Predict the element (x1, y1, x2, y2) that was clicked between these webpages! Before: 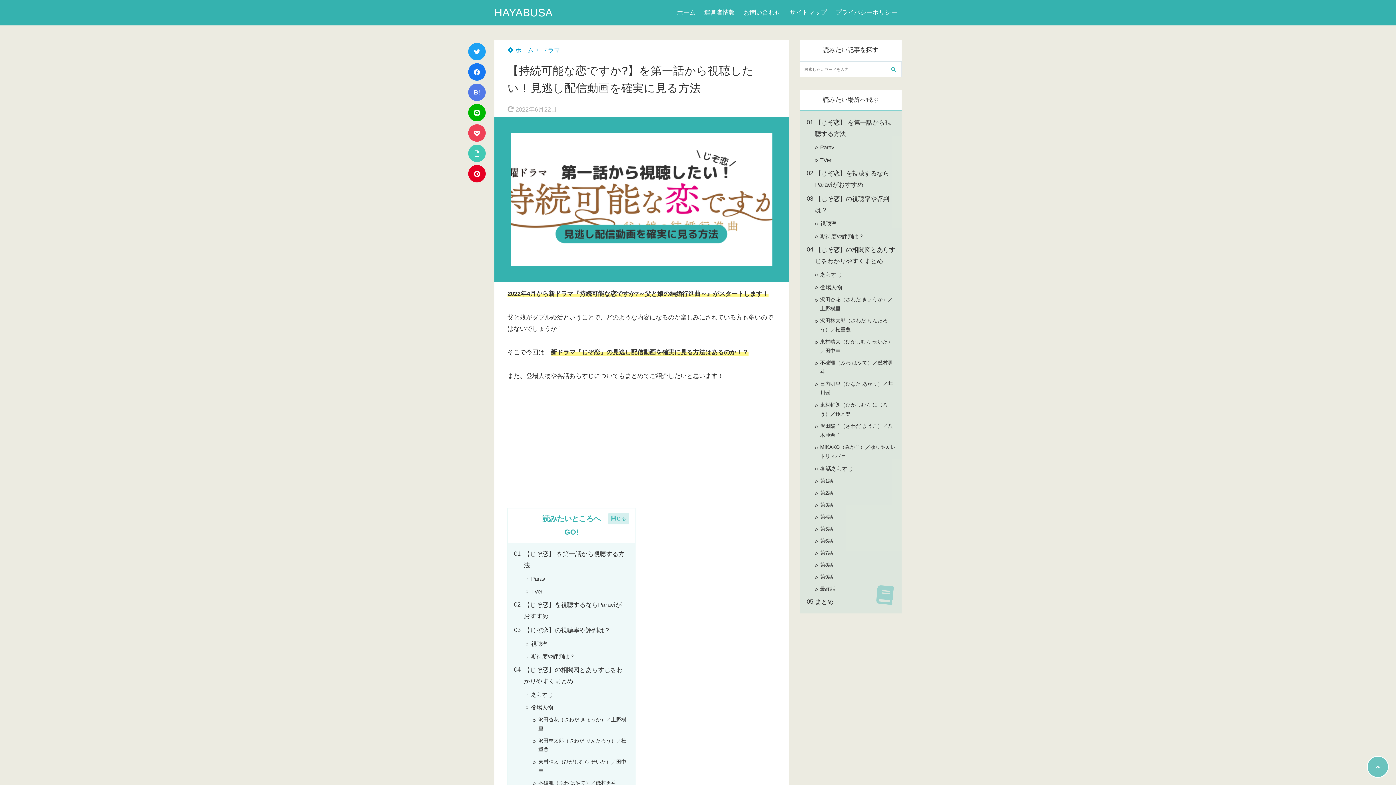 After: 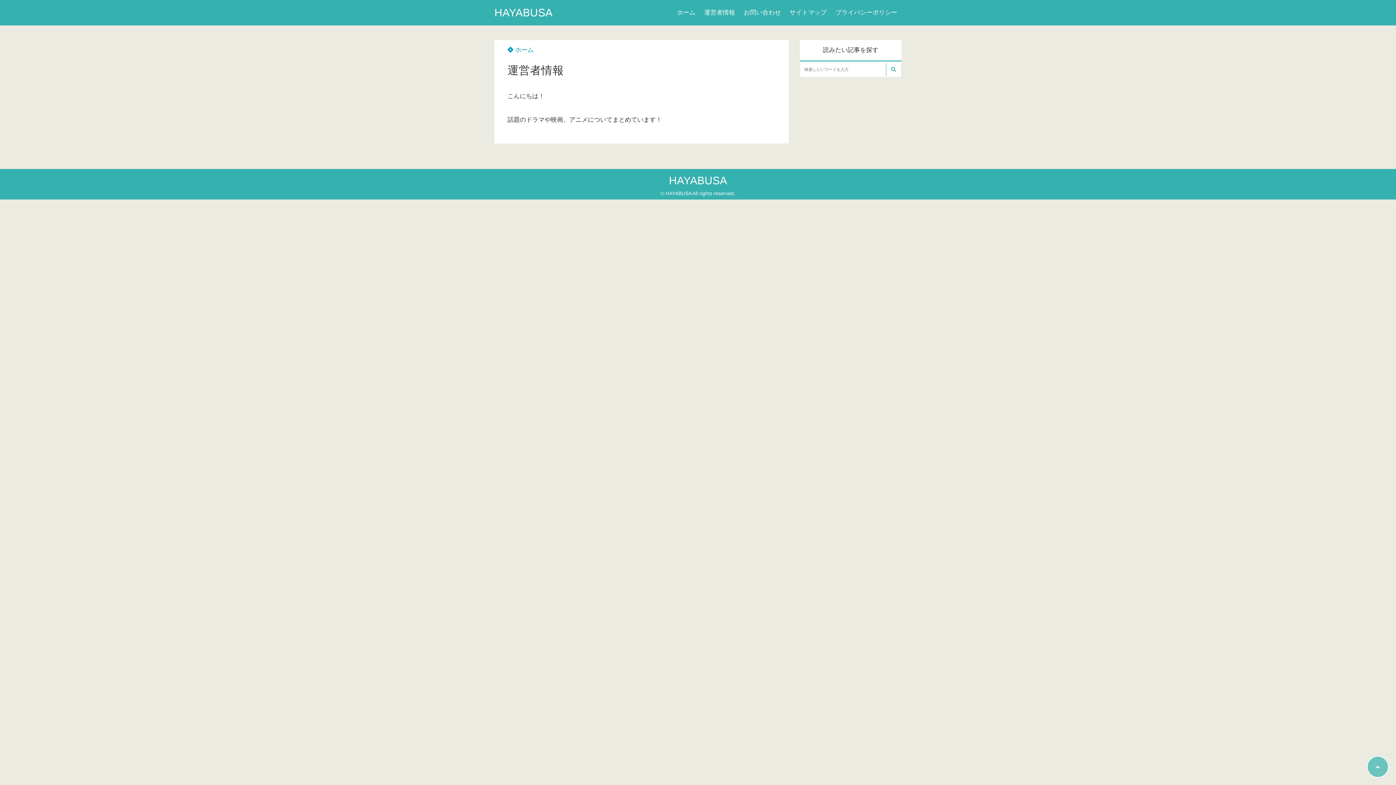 Action: bbox: (700, 0, 739, 25) label: 運営者情報